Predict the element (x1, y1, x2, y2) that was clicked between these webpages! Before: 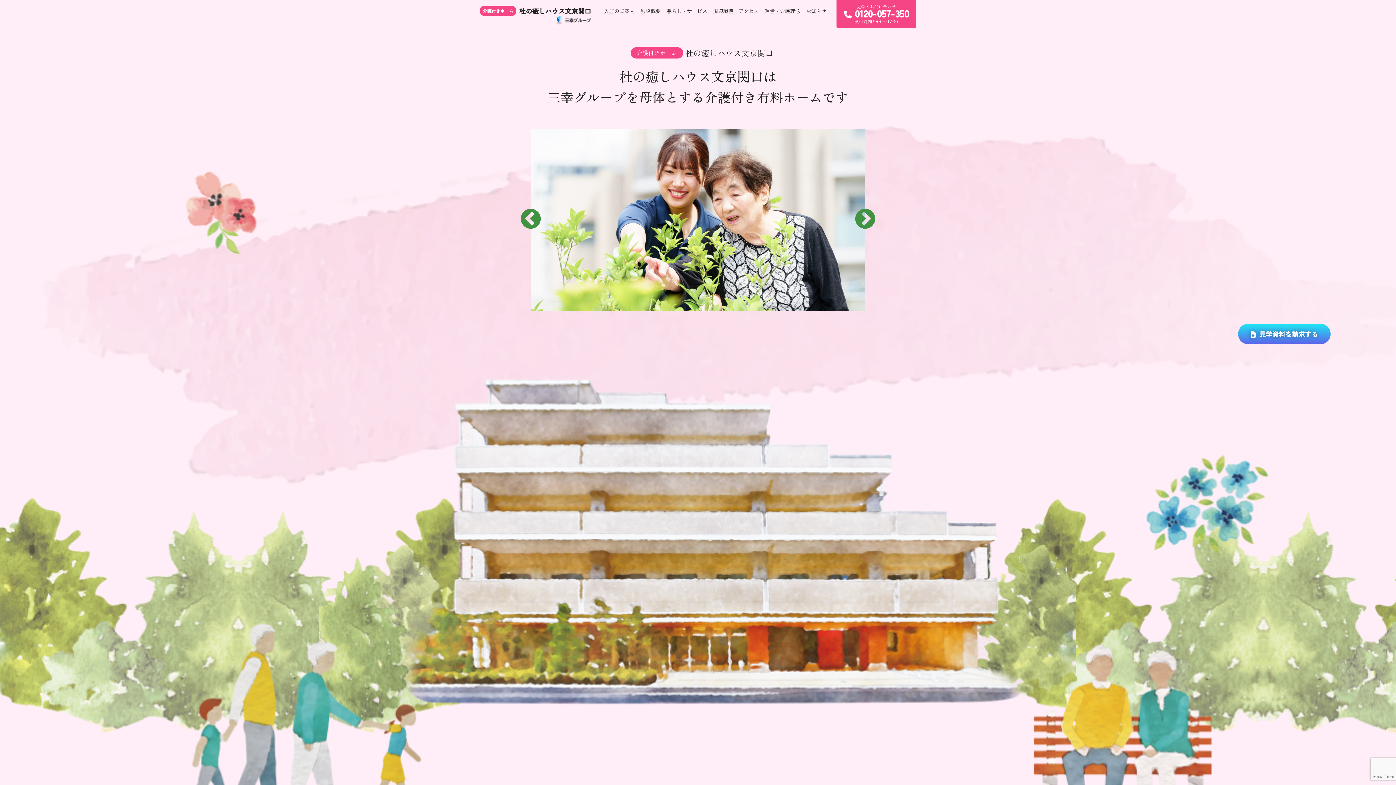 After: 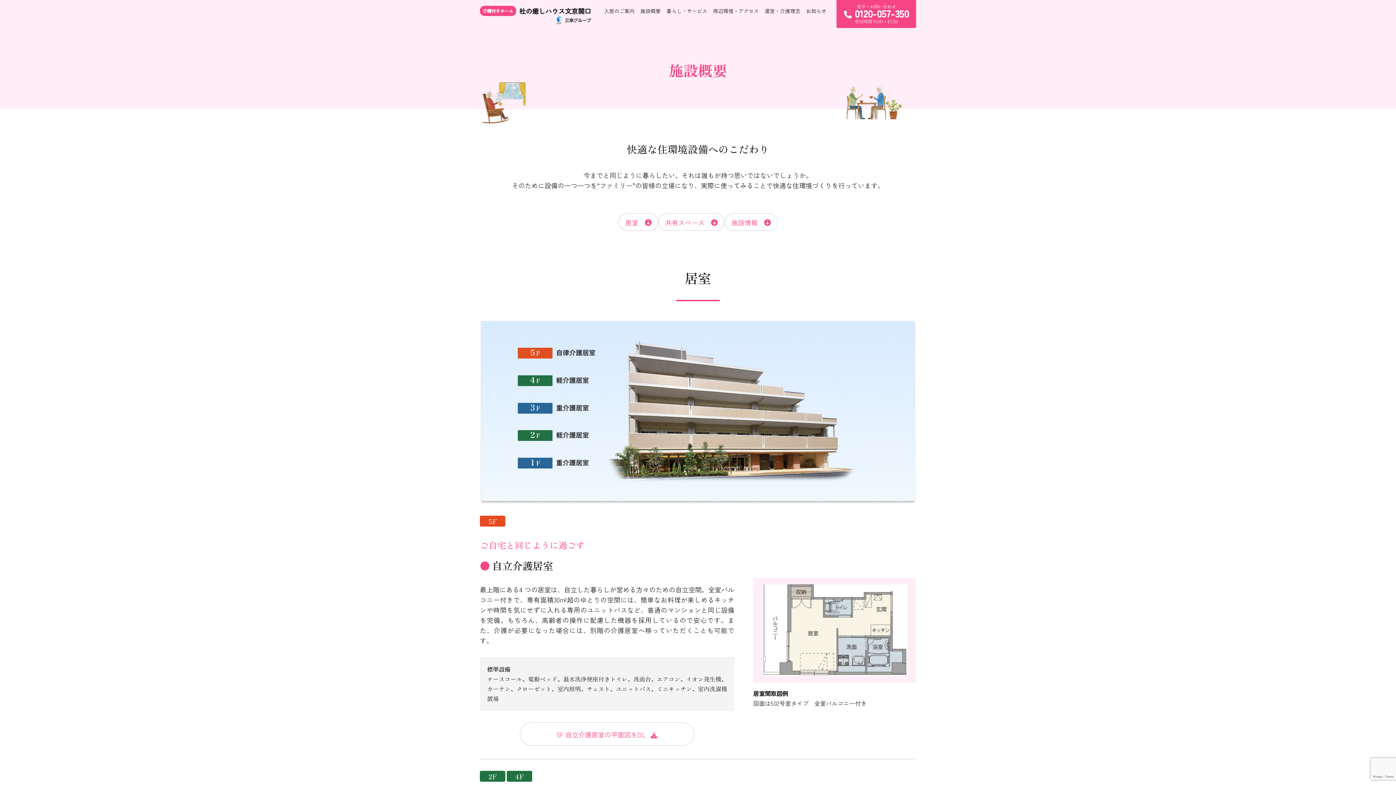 Action: bbox: (640, 4, 660, 17) label: 施設概要